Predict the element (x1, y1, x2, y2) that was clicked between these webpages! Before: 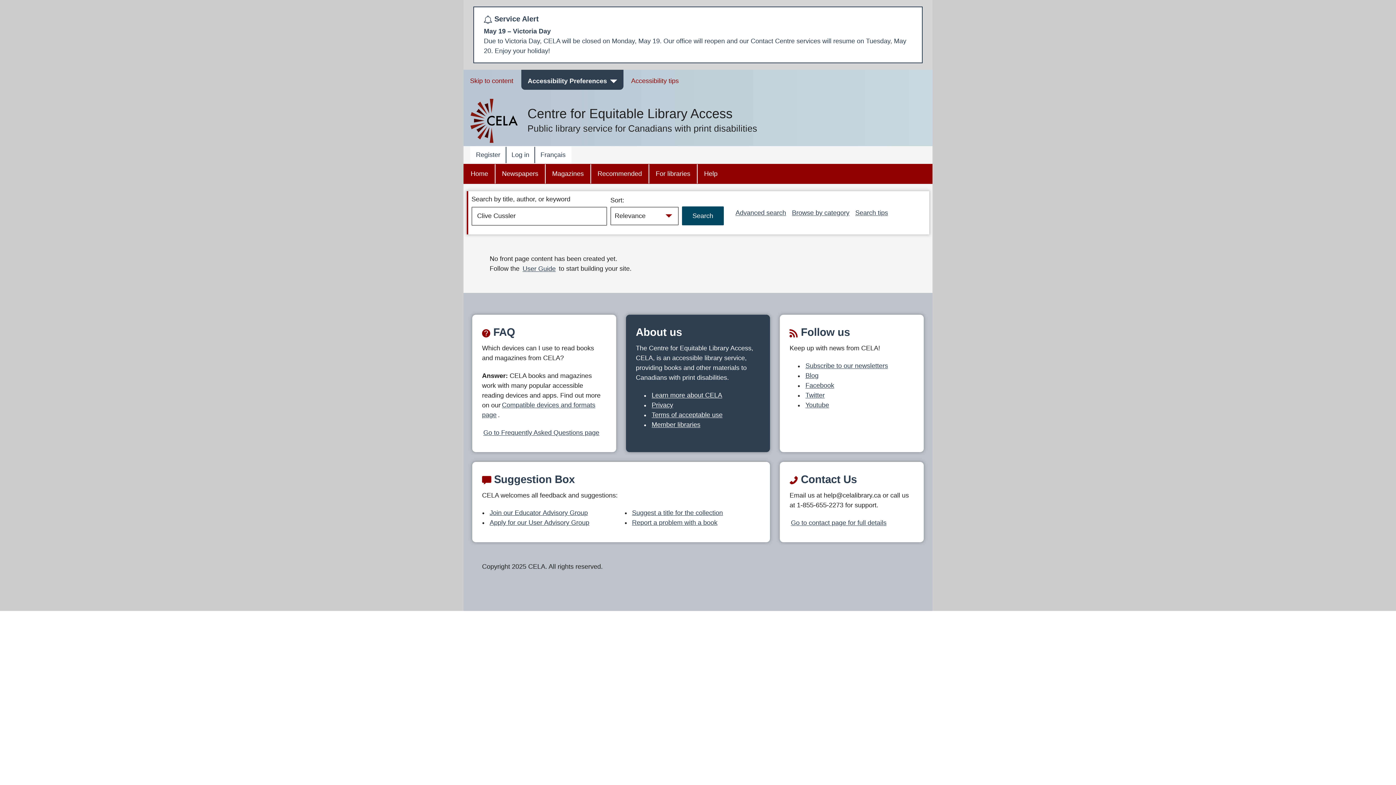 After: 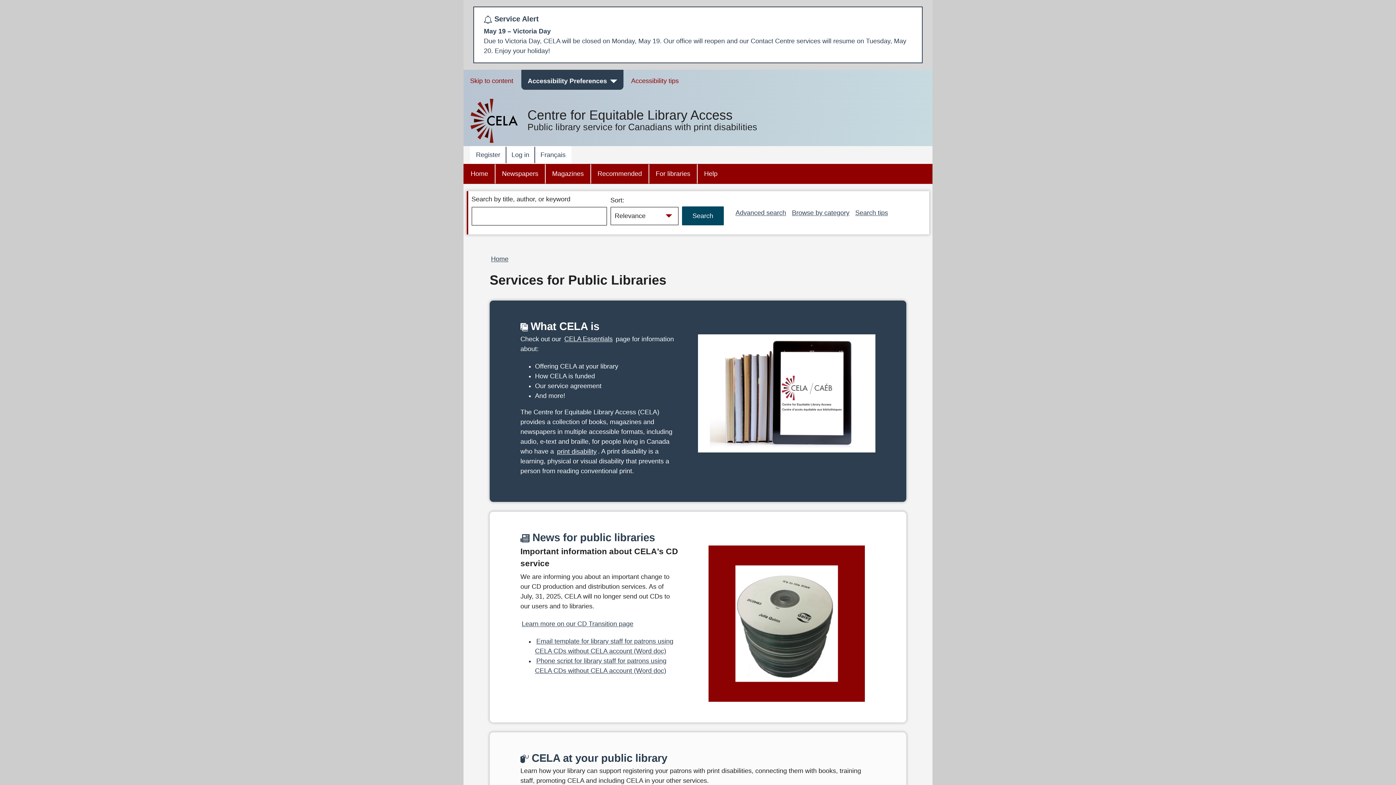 Action: label: For libraries bbox: (649, 164, 697, 183)